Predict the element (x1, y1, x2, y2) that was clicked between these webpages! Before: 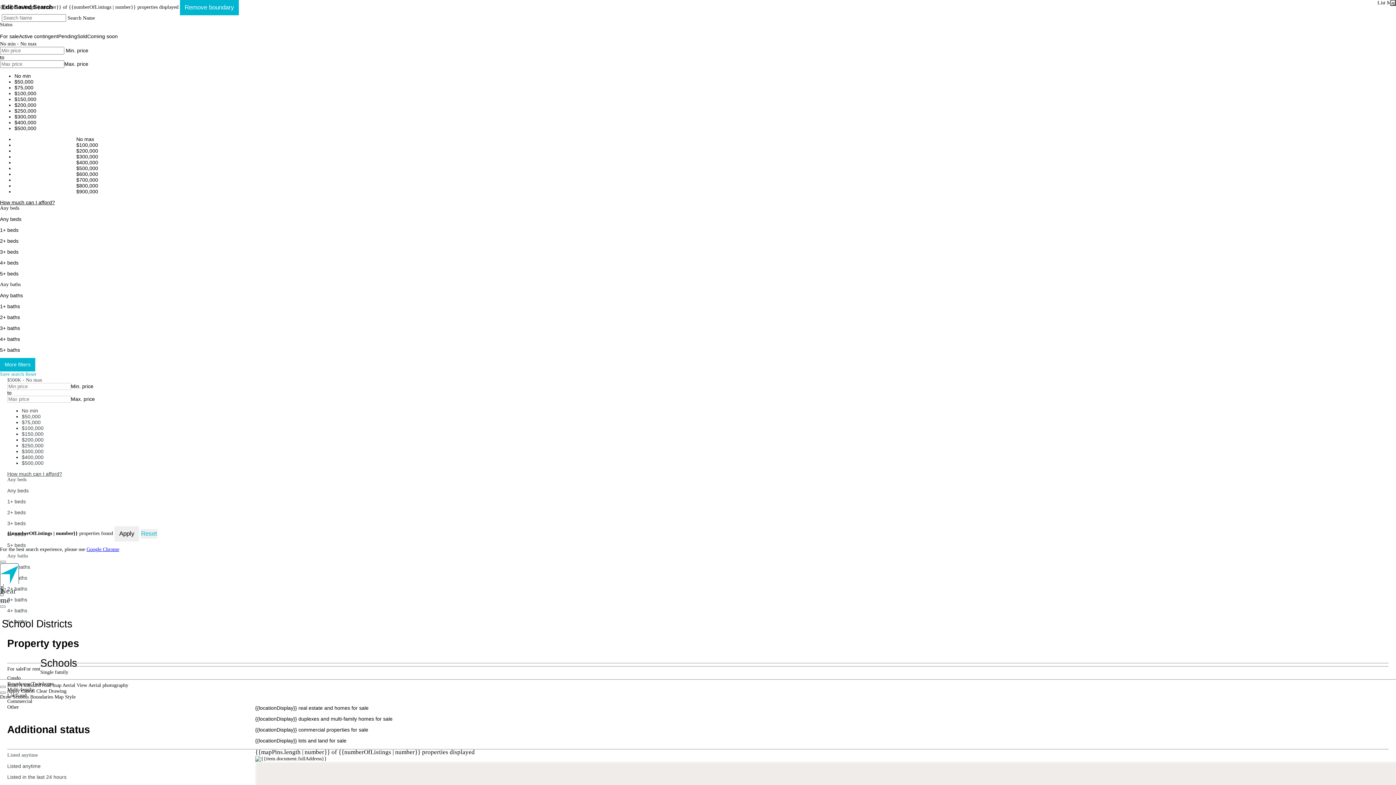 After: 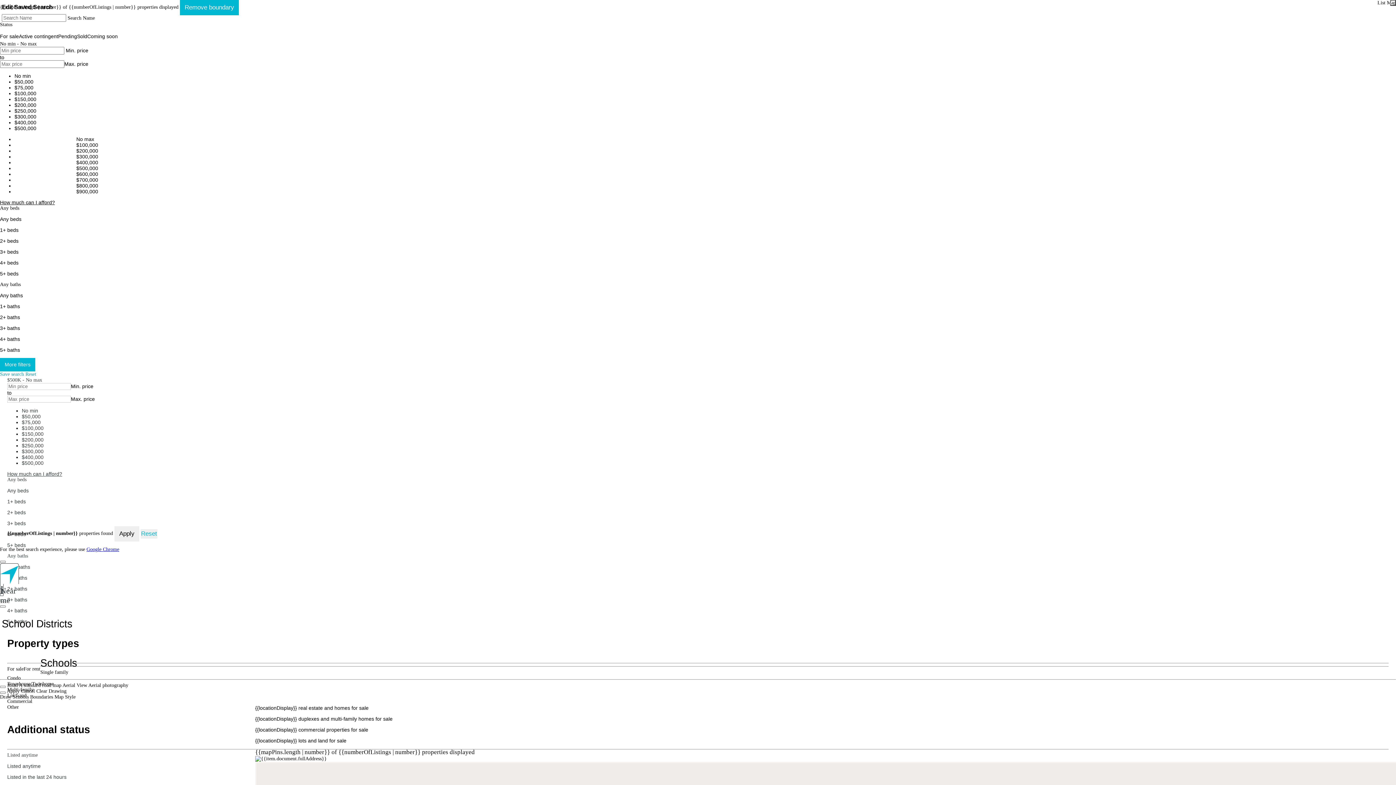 Action: label: $200,000 bbox: (14, 148, 98, 153)